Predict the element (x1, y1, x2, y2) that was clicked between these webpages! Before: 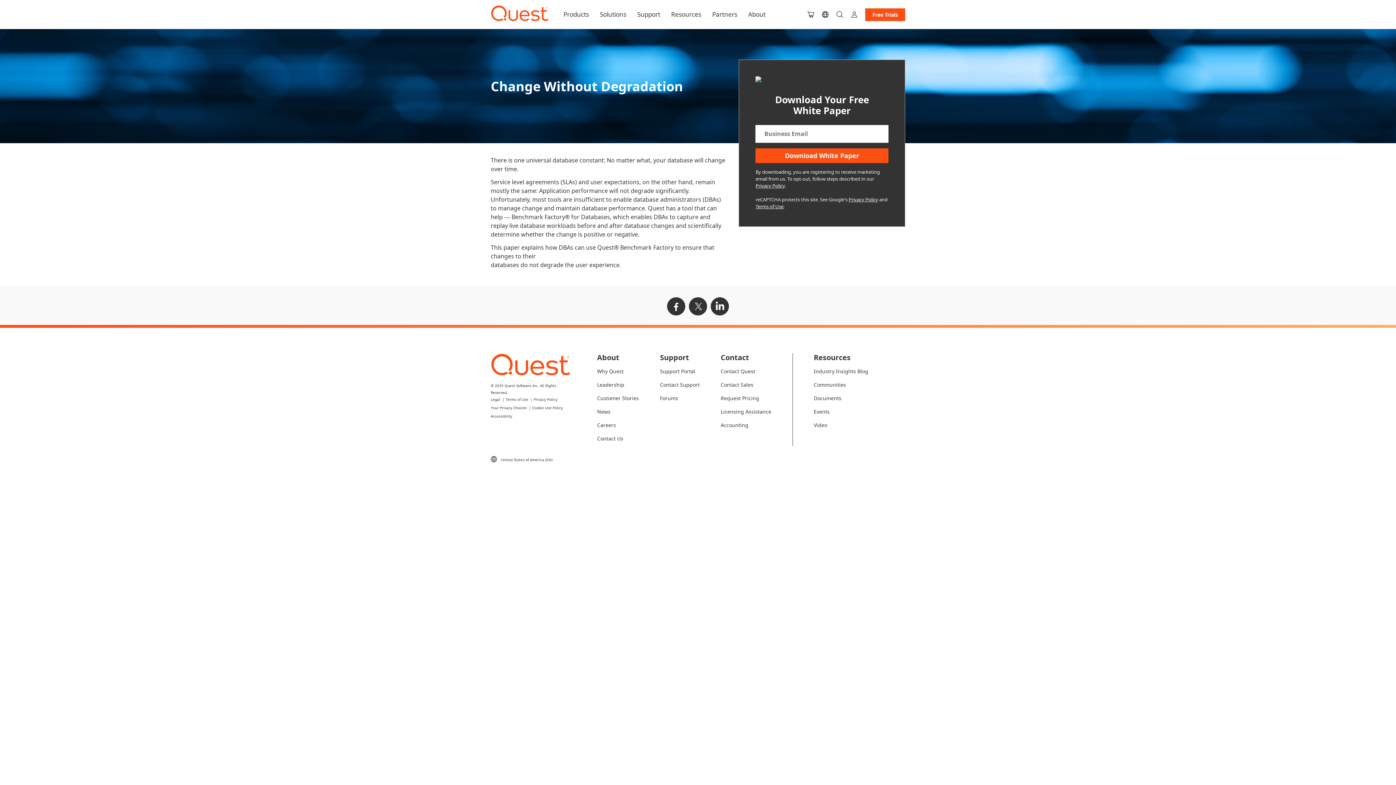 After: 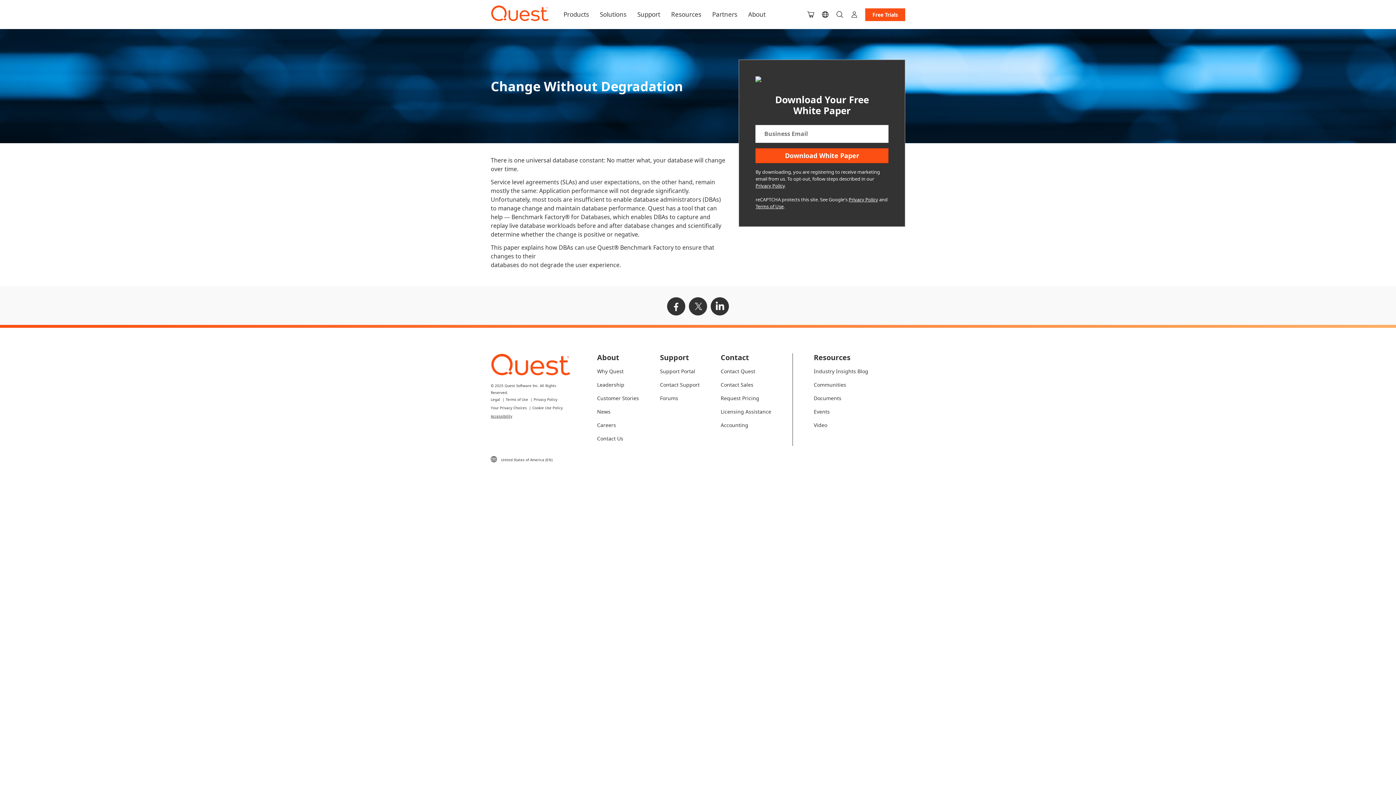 Action: label: Accessibility bbox: (490, 413, 512, 418)